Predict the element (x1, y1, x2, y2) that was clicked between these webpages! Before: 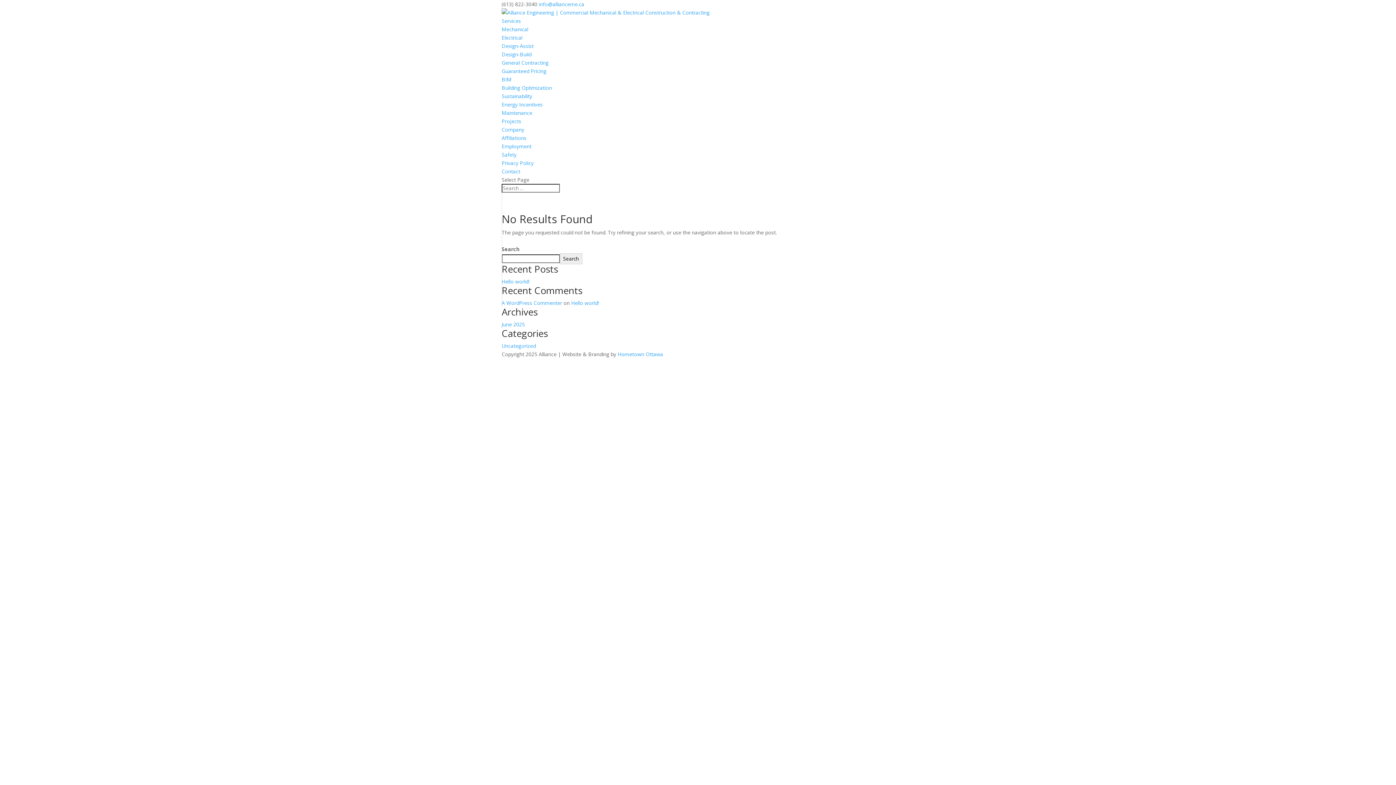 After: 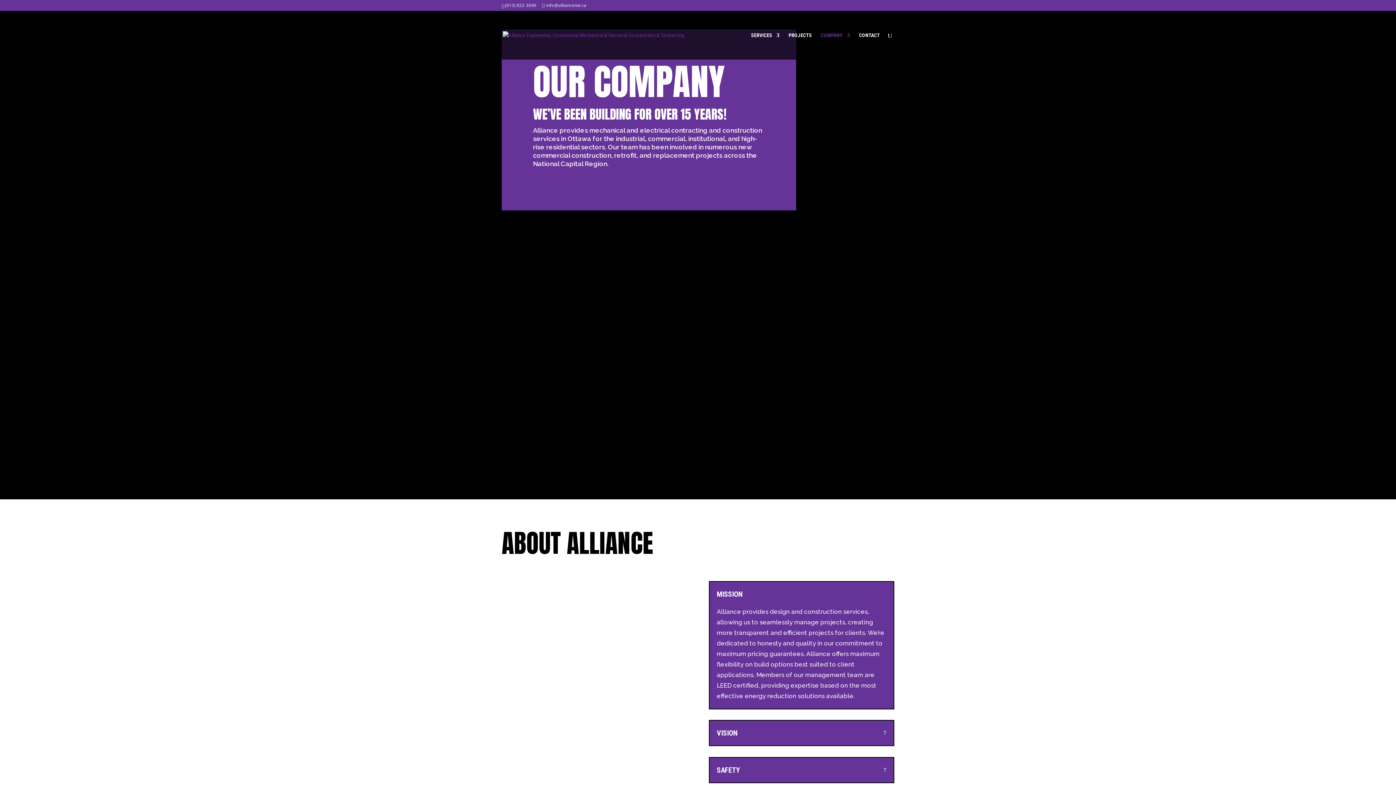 Action: bbox: (501, 126, 524, 133) label: Company